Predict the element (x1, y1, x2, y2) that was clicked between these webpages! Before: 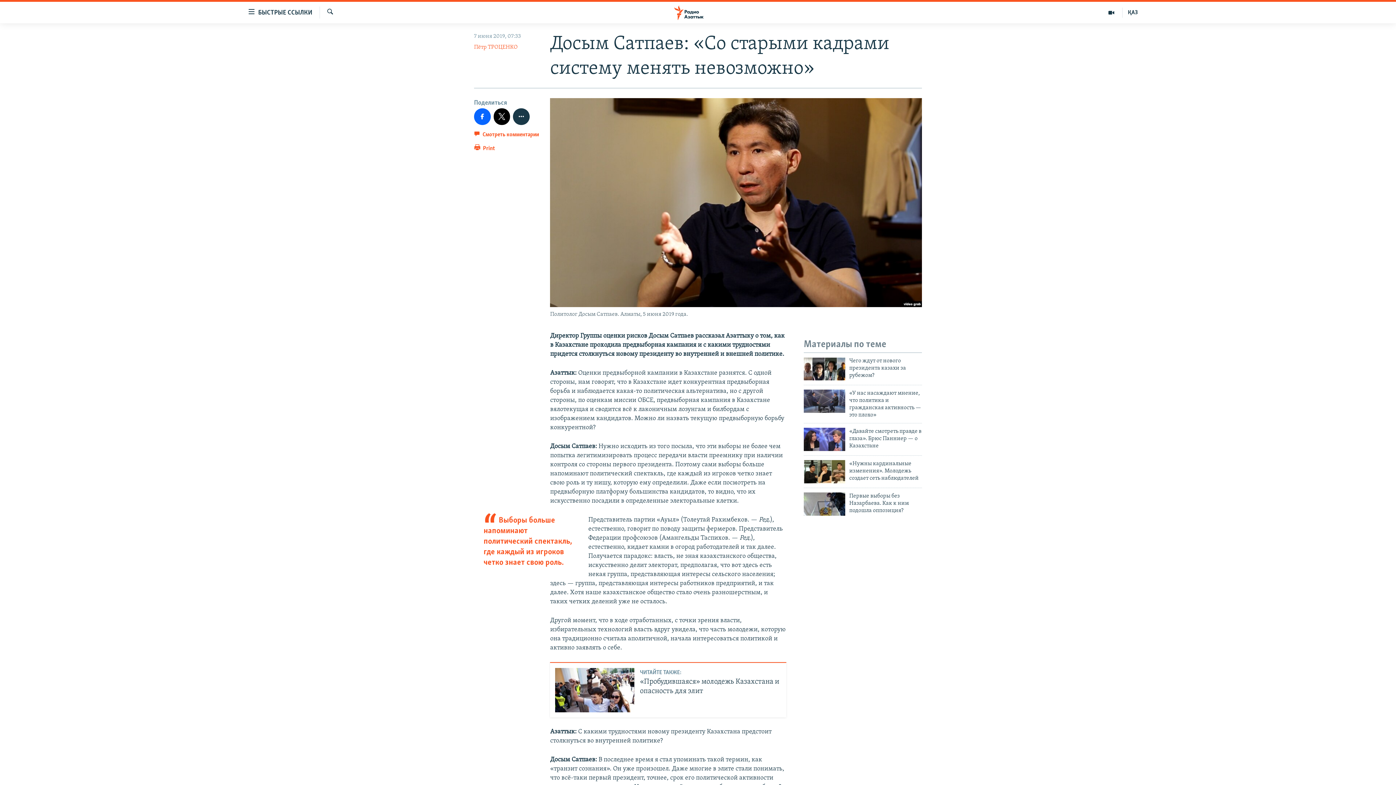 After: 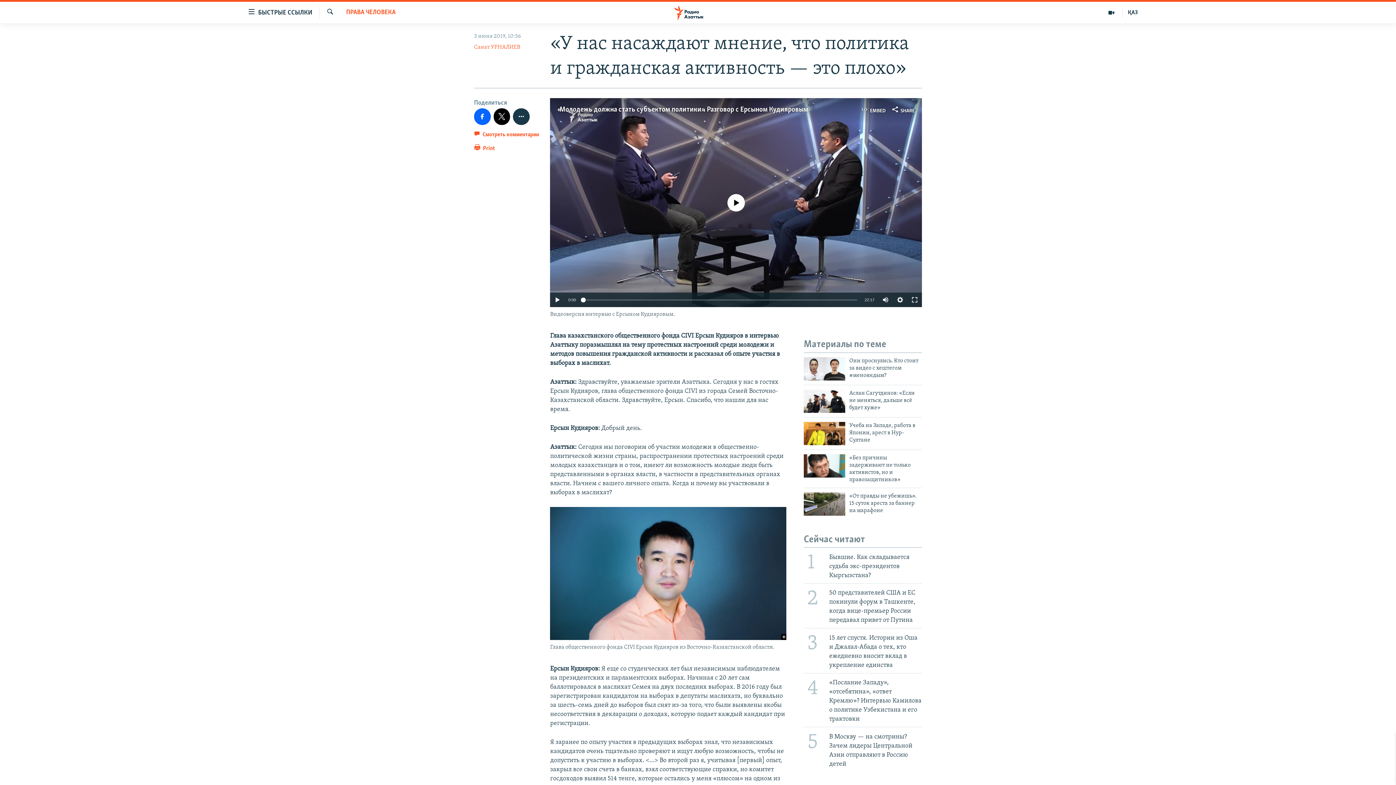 Action: bbox: (804, 389, 845, 412)